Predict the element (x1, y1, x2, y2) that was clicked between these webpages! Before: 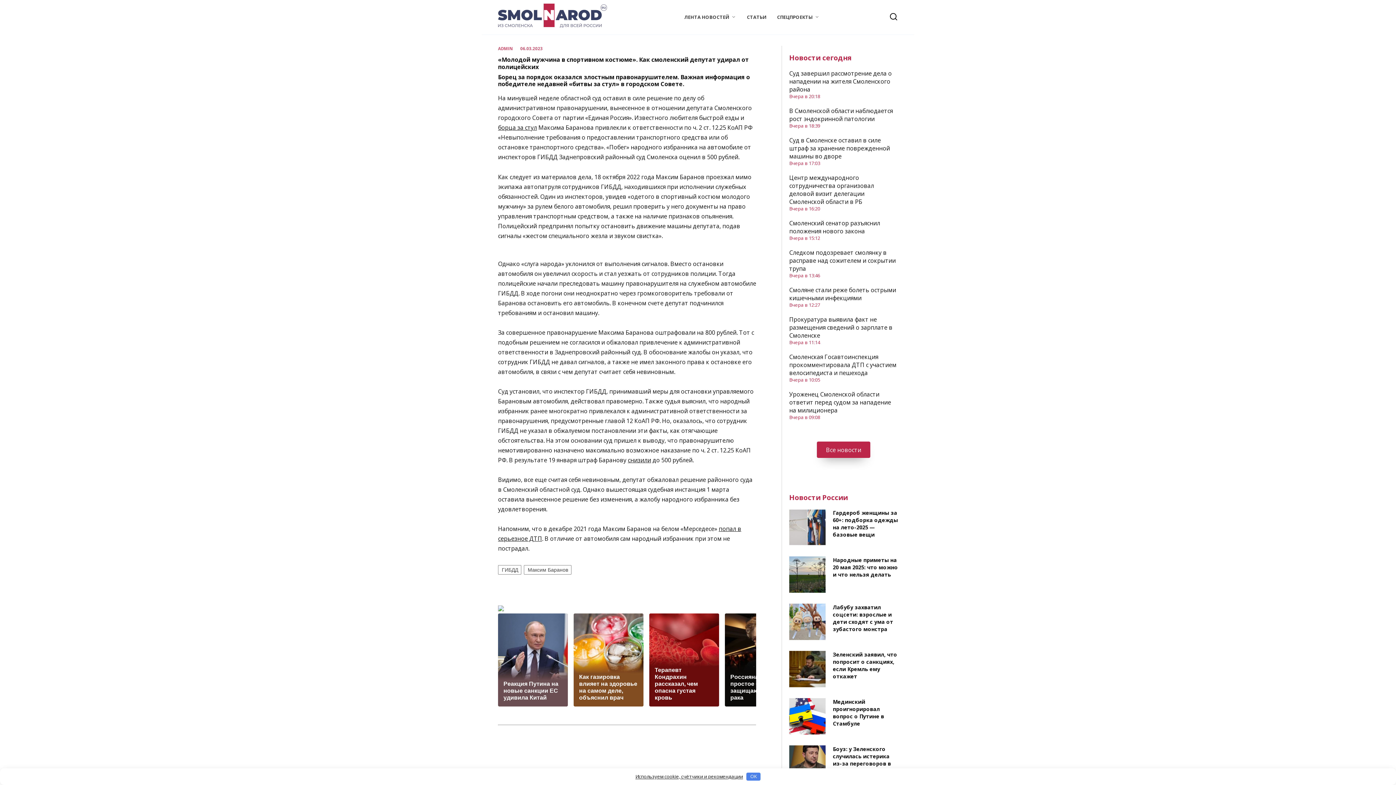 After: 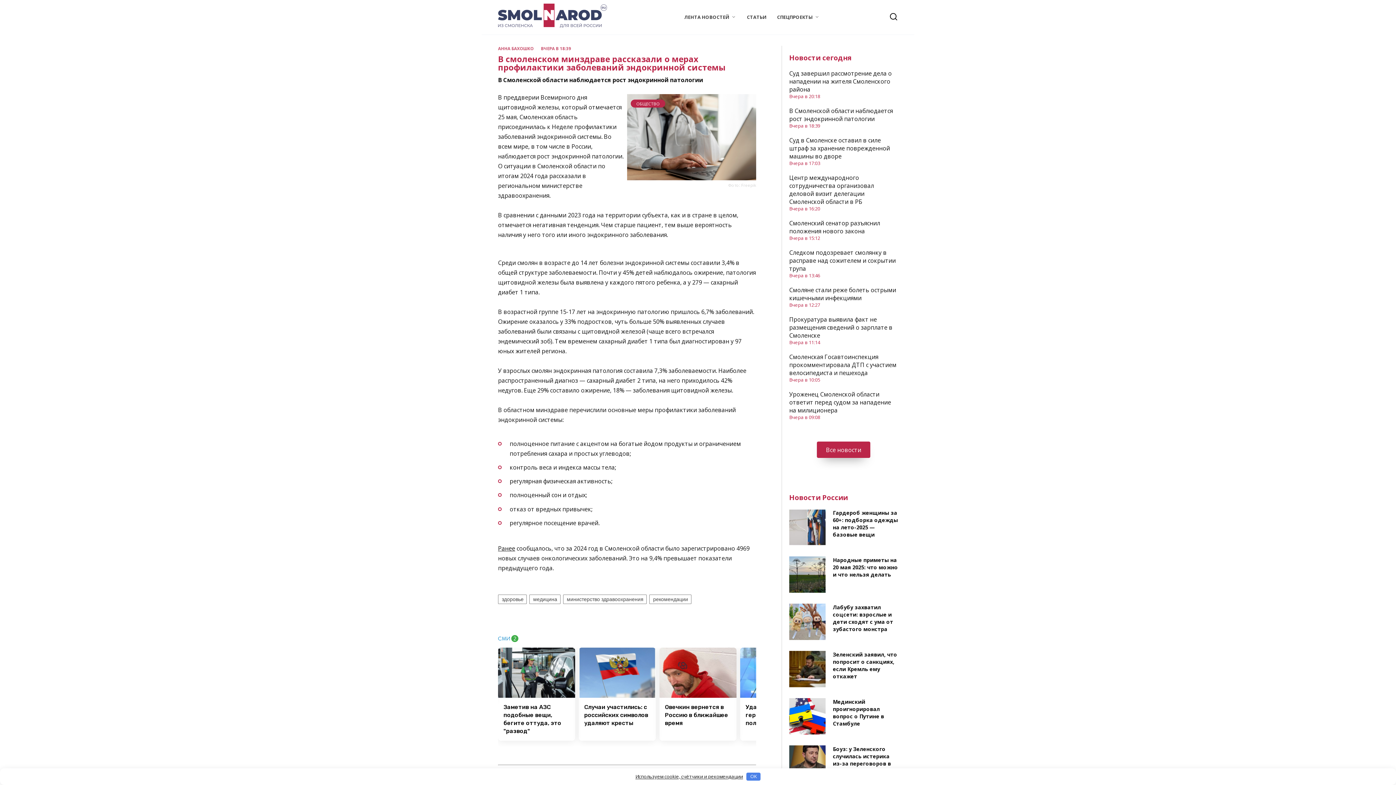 Action: label: В Смоленской области наблюдается рост эндокринной патологии bbox: (789, 106, 893, 122)